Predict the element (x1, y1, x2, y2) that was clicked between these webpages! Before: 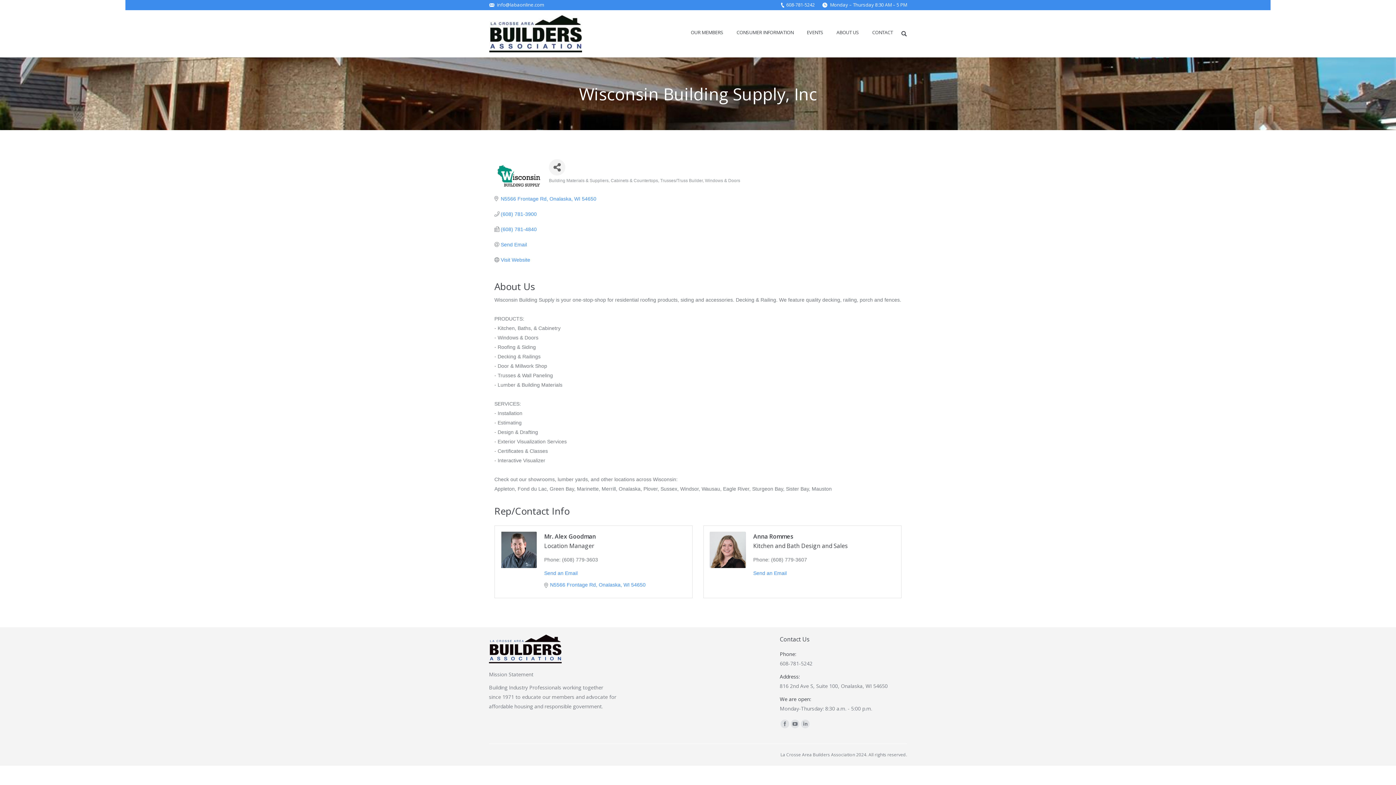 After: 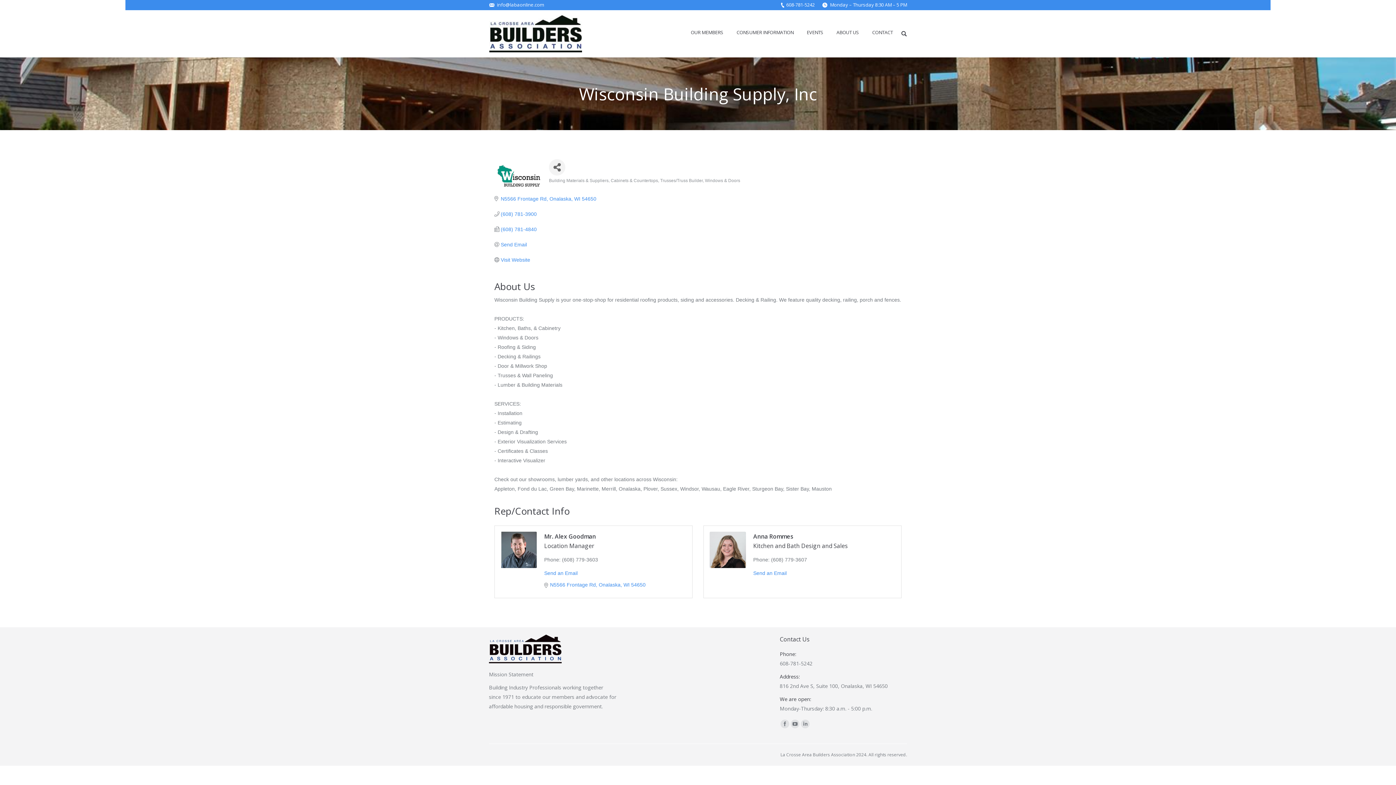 Action: bbox: (500, 196, 596, 201) label: N5566 Frontage Rd Onalaska WI 54650